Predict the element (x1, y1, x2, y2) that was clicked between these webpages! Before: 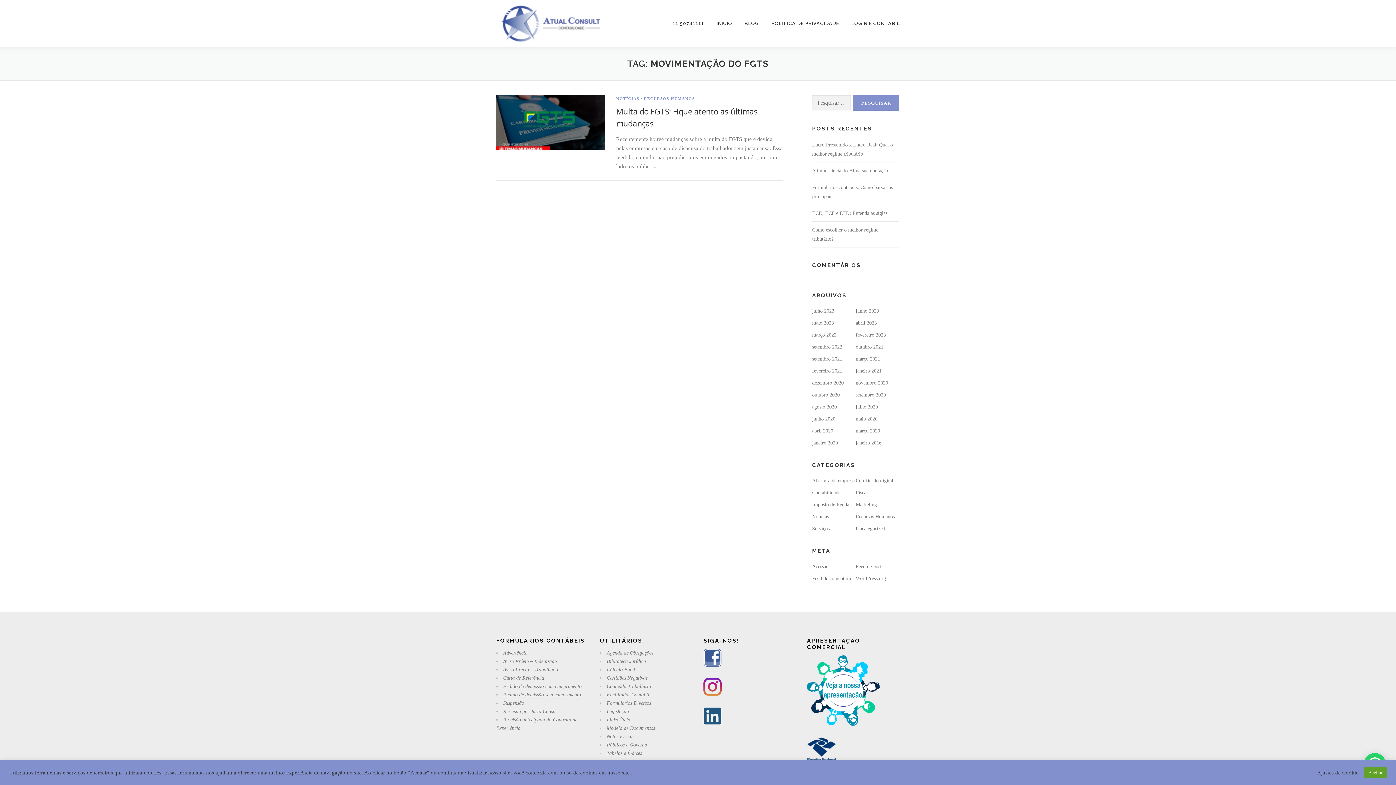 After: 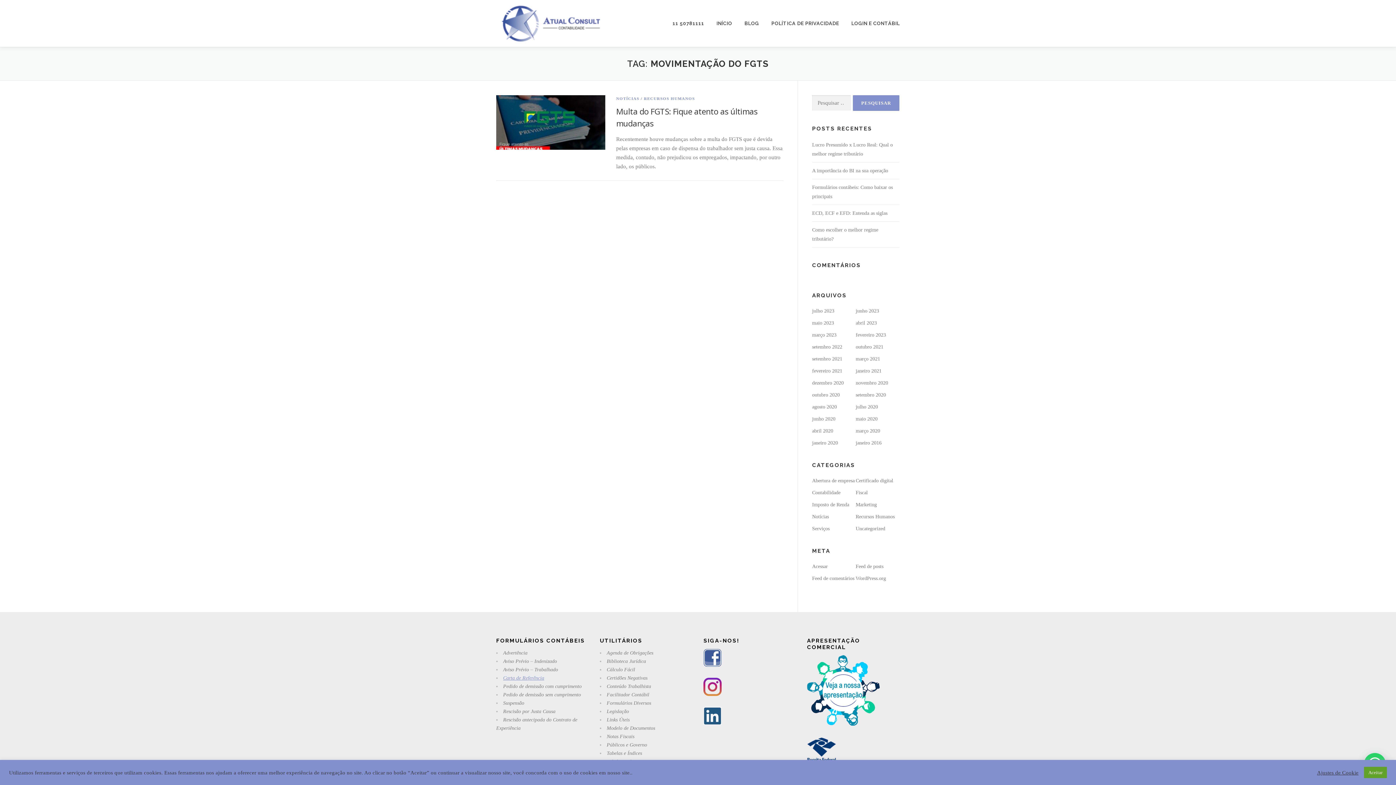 Action: label: Carta de Referência bbox: (503, 675, 544, 681)